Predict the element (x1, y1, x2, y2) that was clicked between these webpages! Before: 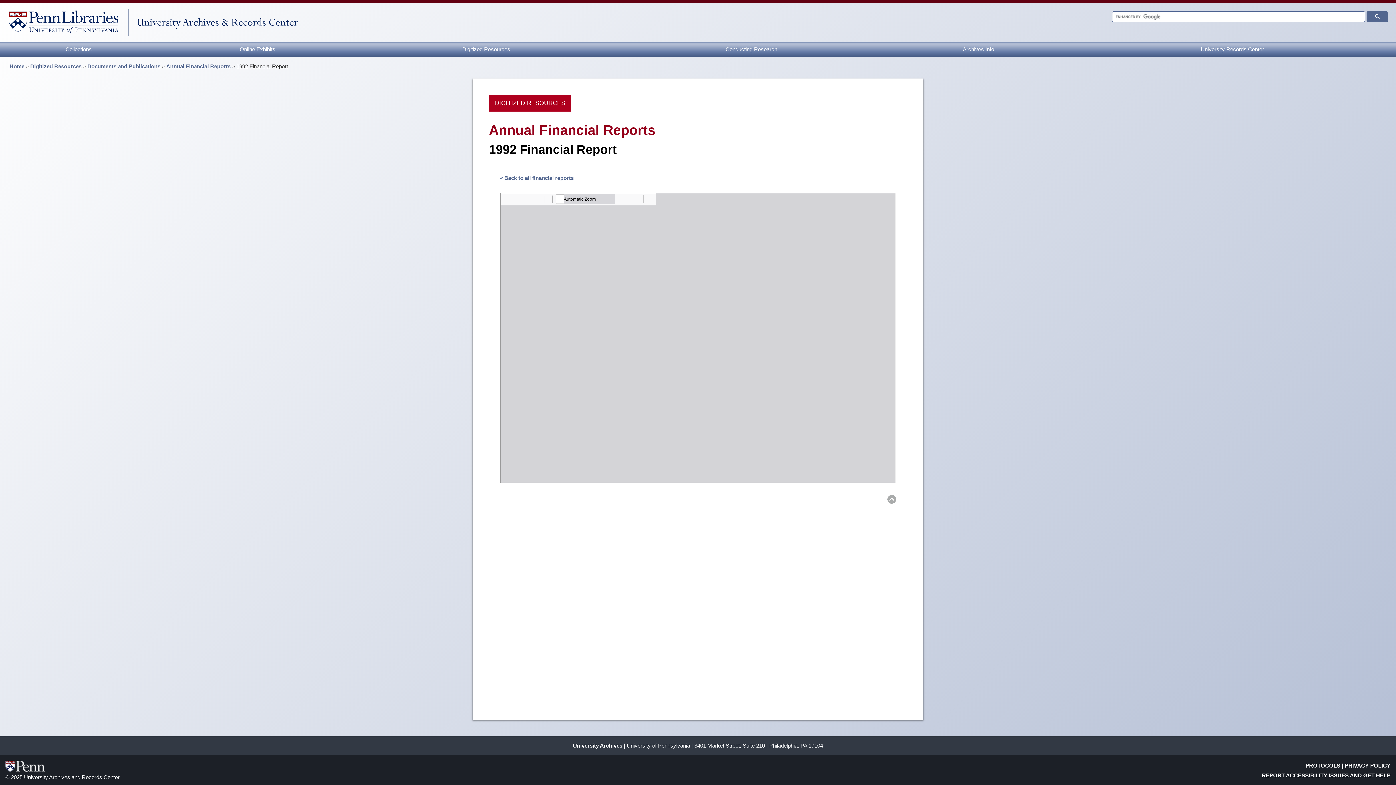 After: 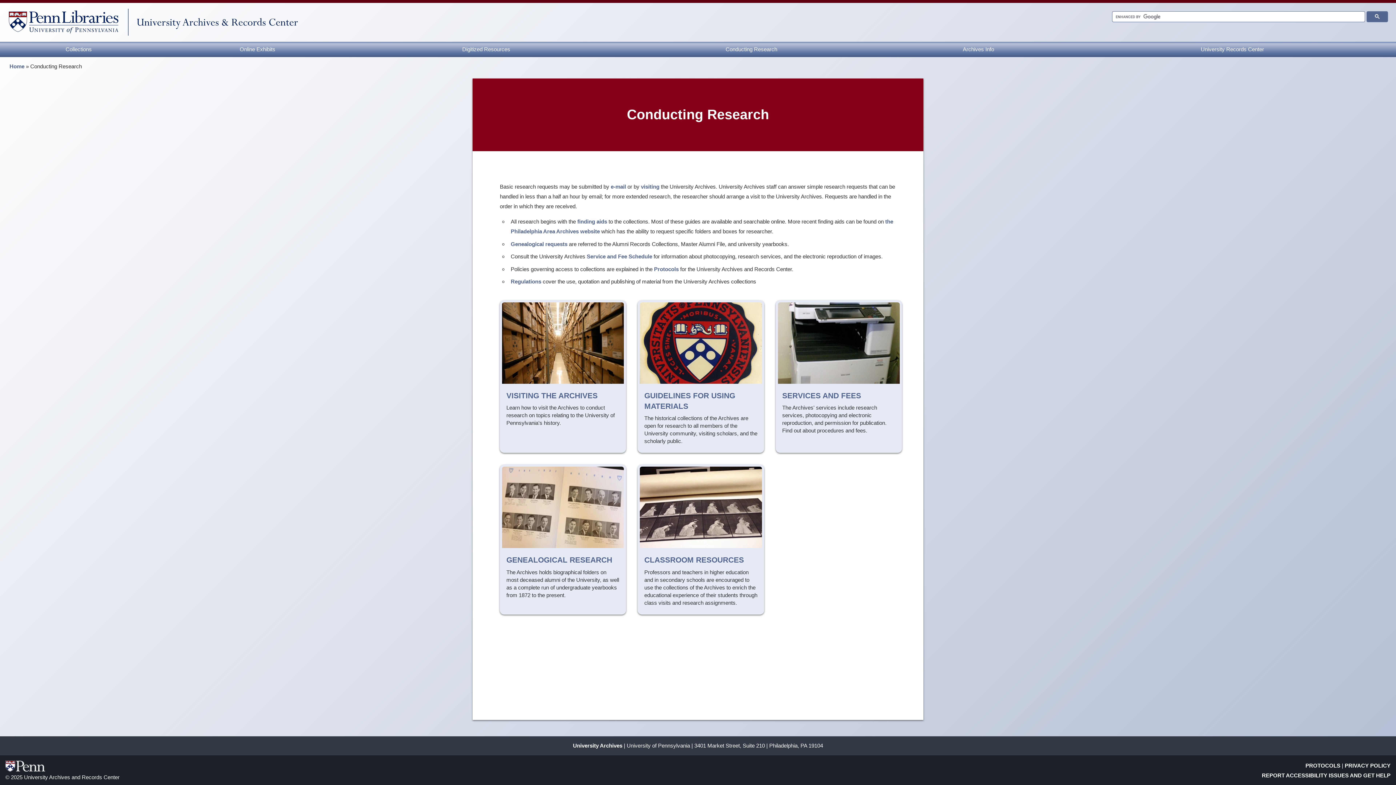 Action: bbox: (614, 41, 888, 56) label: Conducting Research